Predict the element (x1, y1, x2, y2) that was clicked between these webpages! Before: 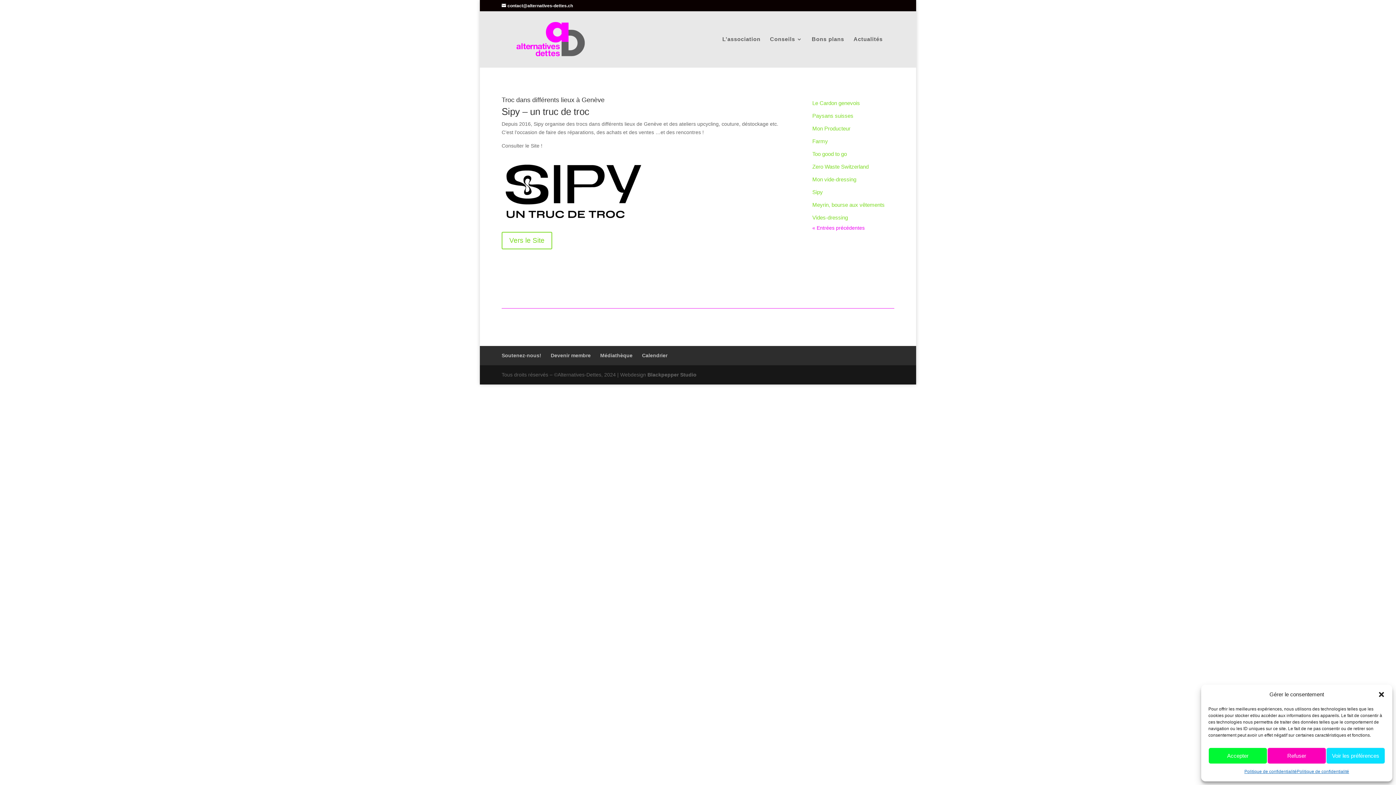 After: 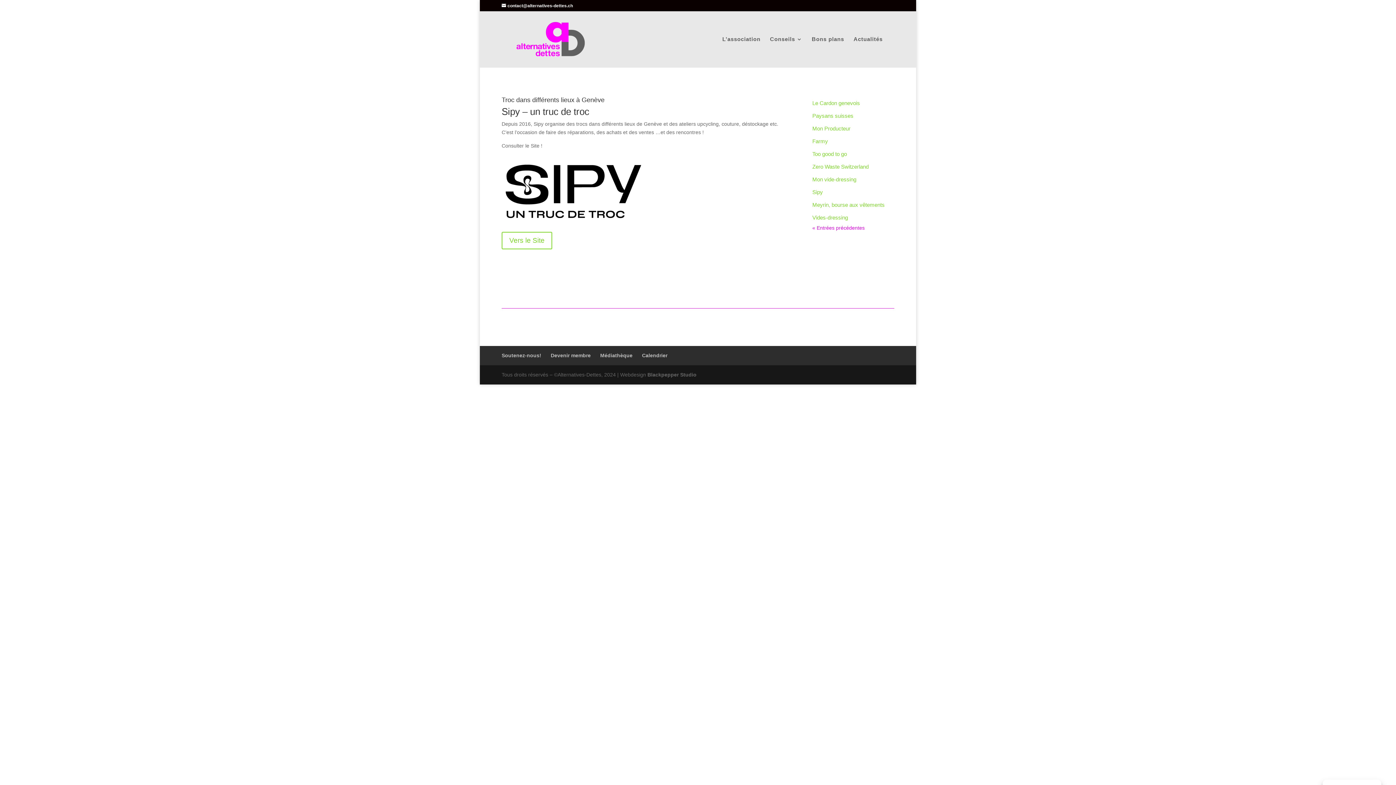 Action: bbox: (1208, 748, 1267, 764) label: Accepter